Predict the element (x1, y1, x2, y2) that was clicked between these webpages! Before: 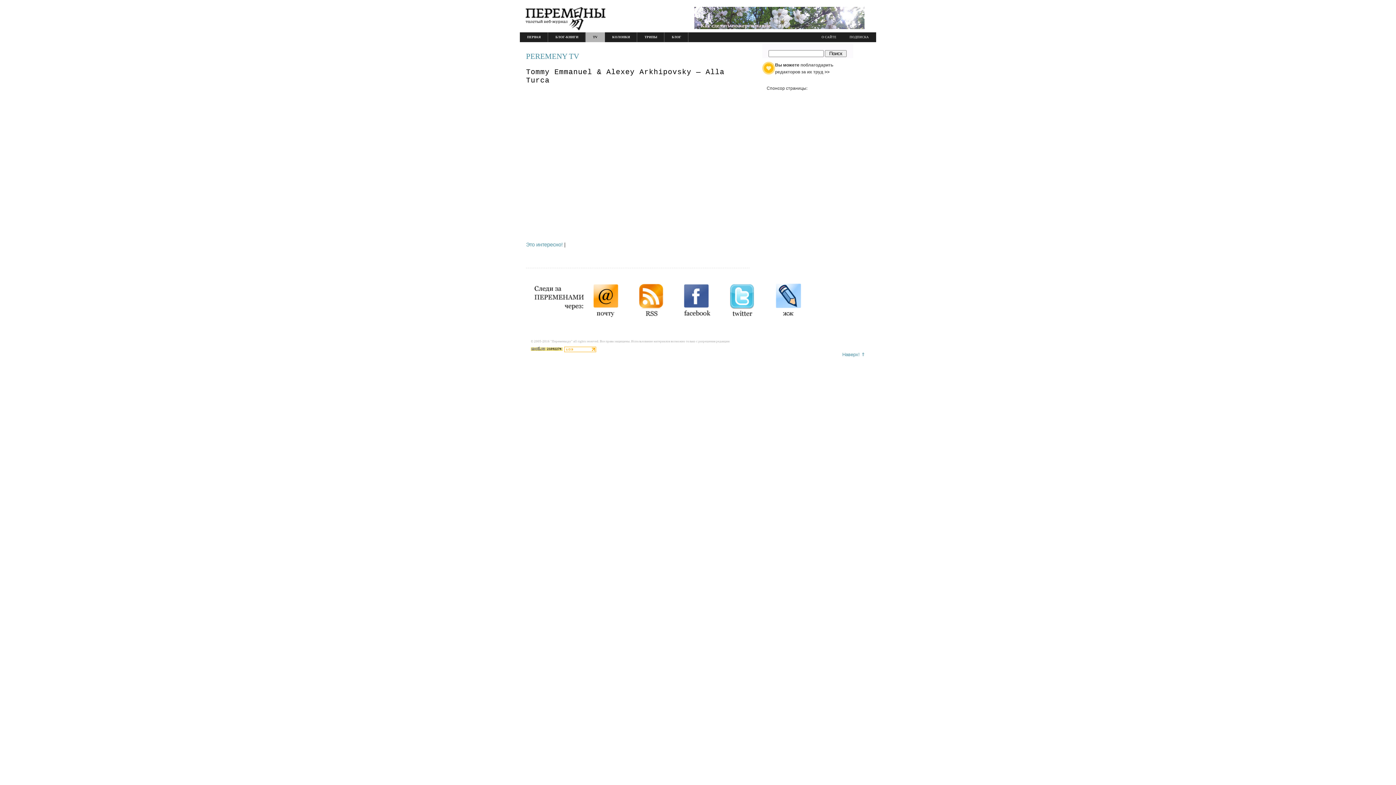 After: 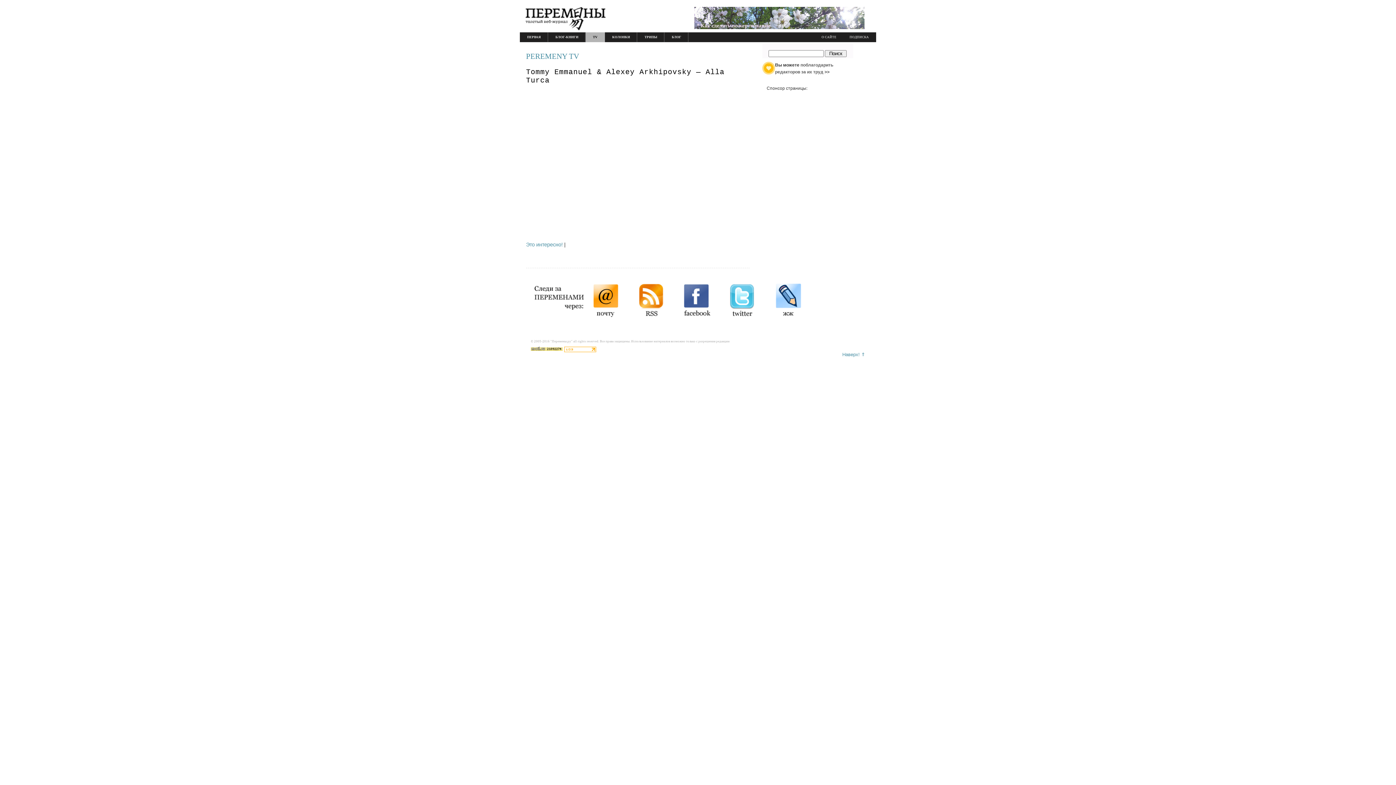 Action: label: ПОДПИСКА bbox: (844, 32, 876, 42)